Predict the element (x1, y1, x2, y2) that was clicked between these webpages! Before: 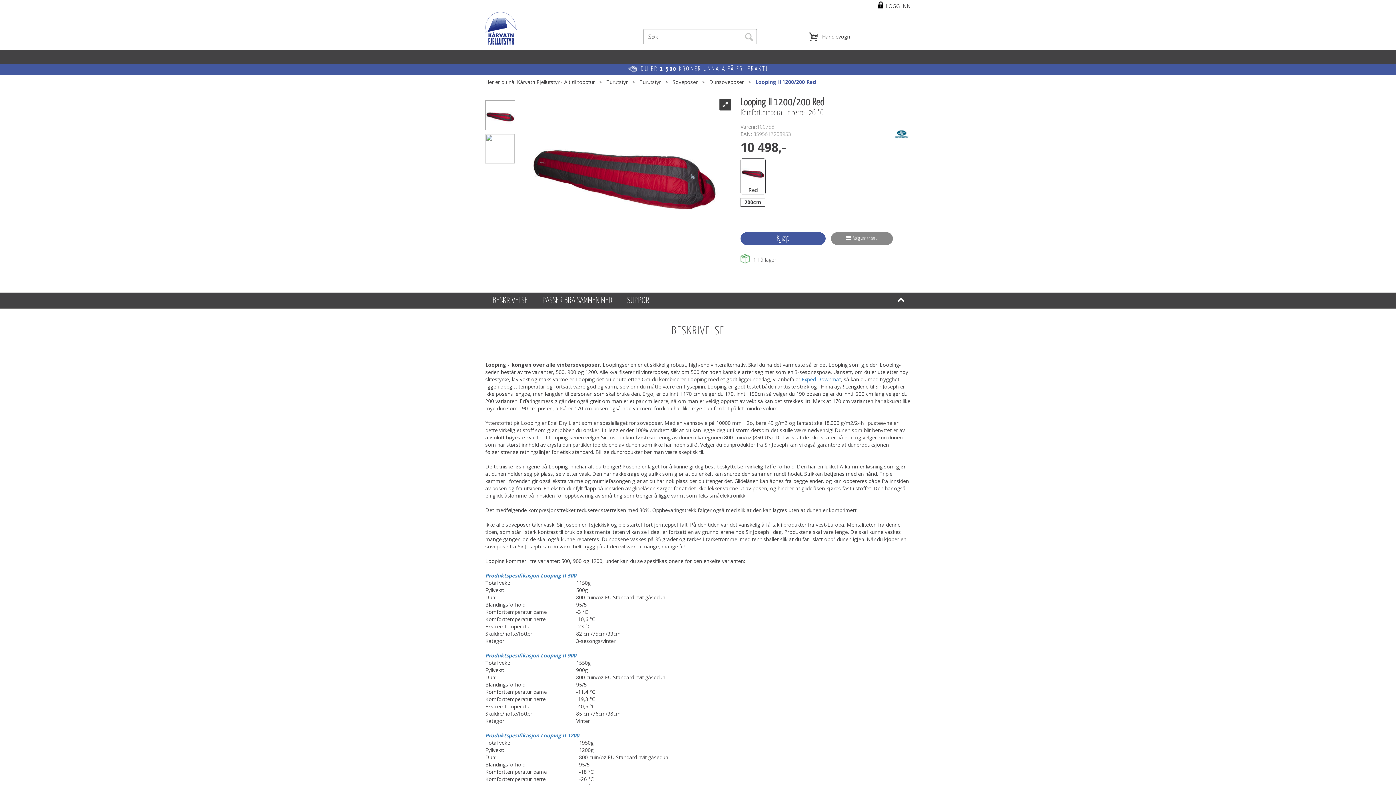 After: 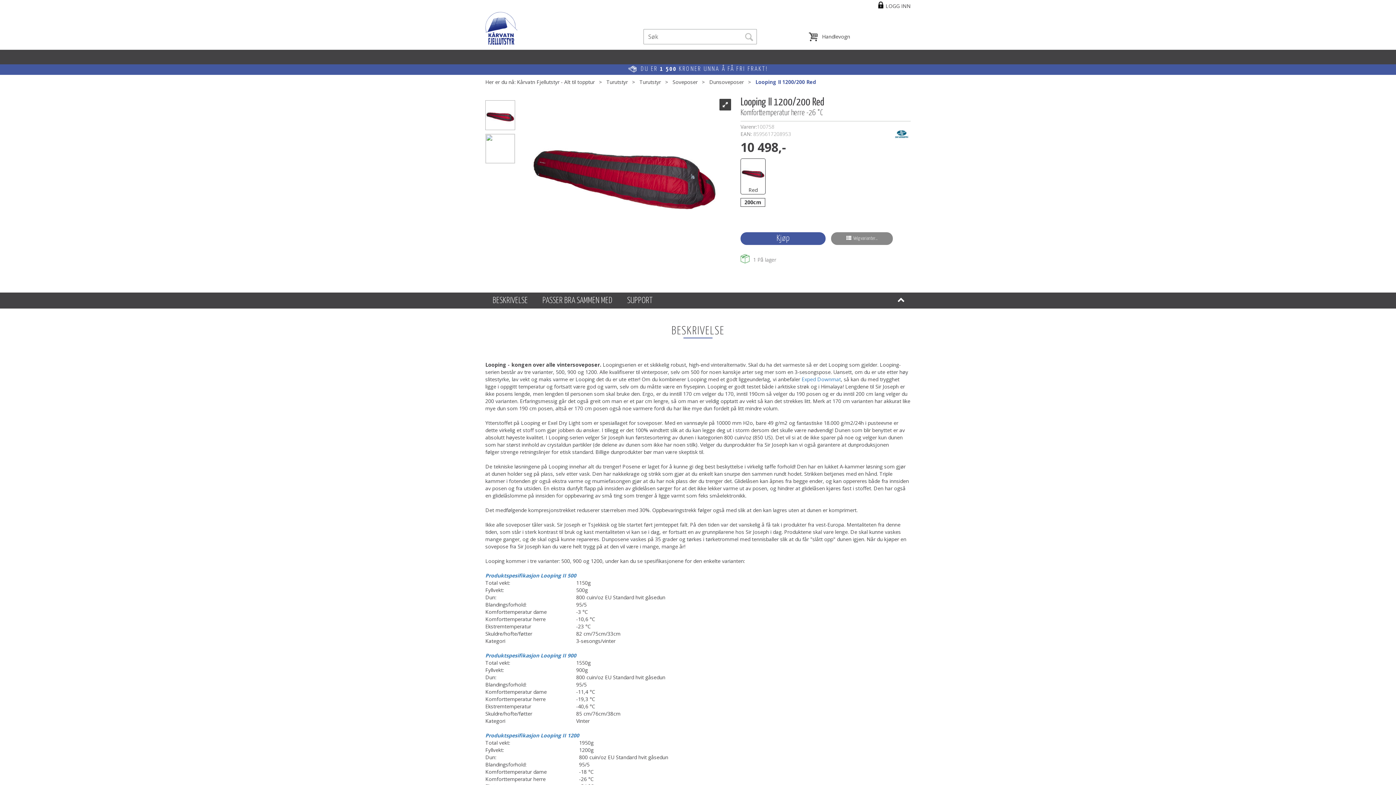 Action: label: Looping II 1200/200 Red bbox: (755, 78, 816, 85)